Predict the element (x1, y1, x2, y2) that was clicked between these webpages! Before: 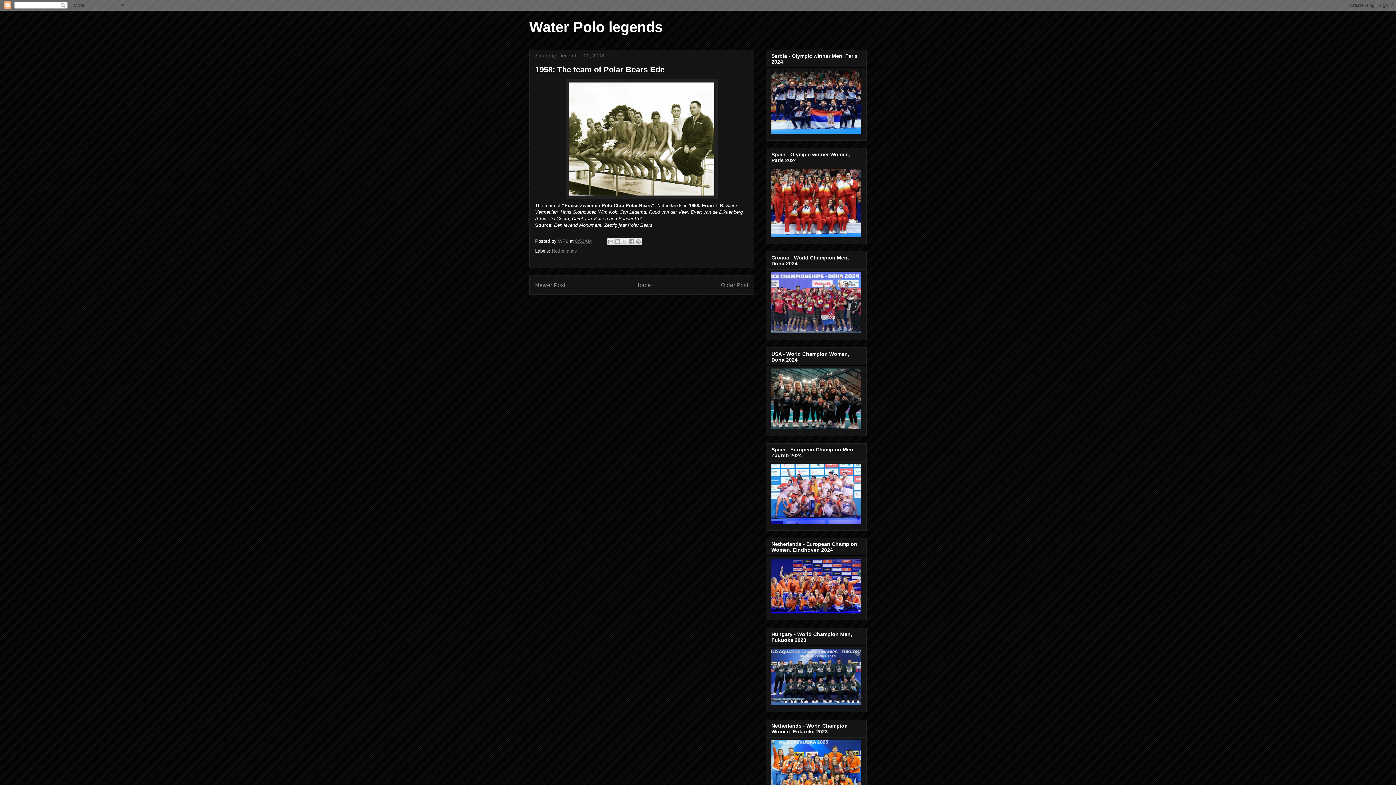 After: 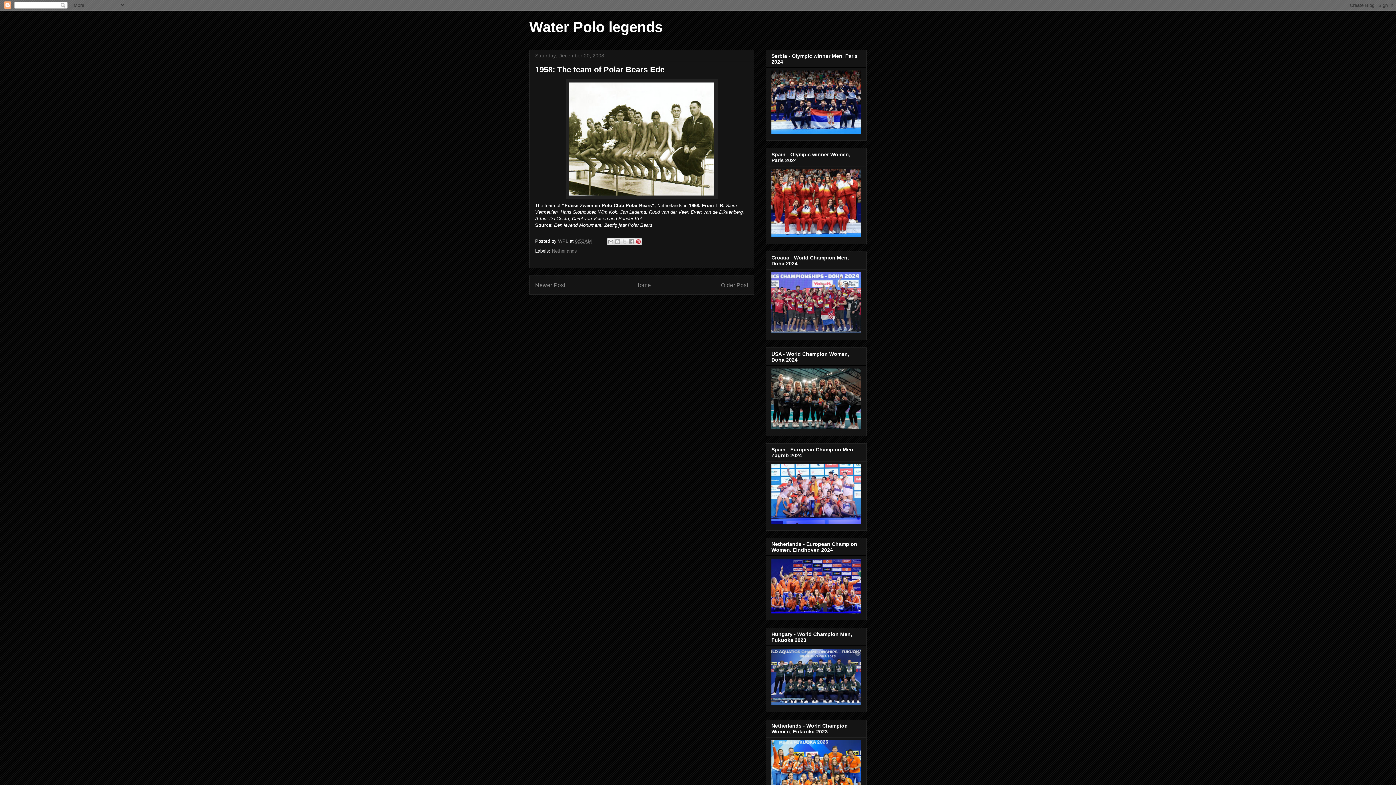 Action: bbox: (634, 238, 642, 245) label: Share to Pinterest